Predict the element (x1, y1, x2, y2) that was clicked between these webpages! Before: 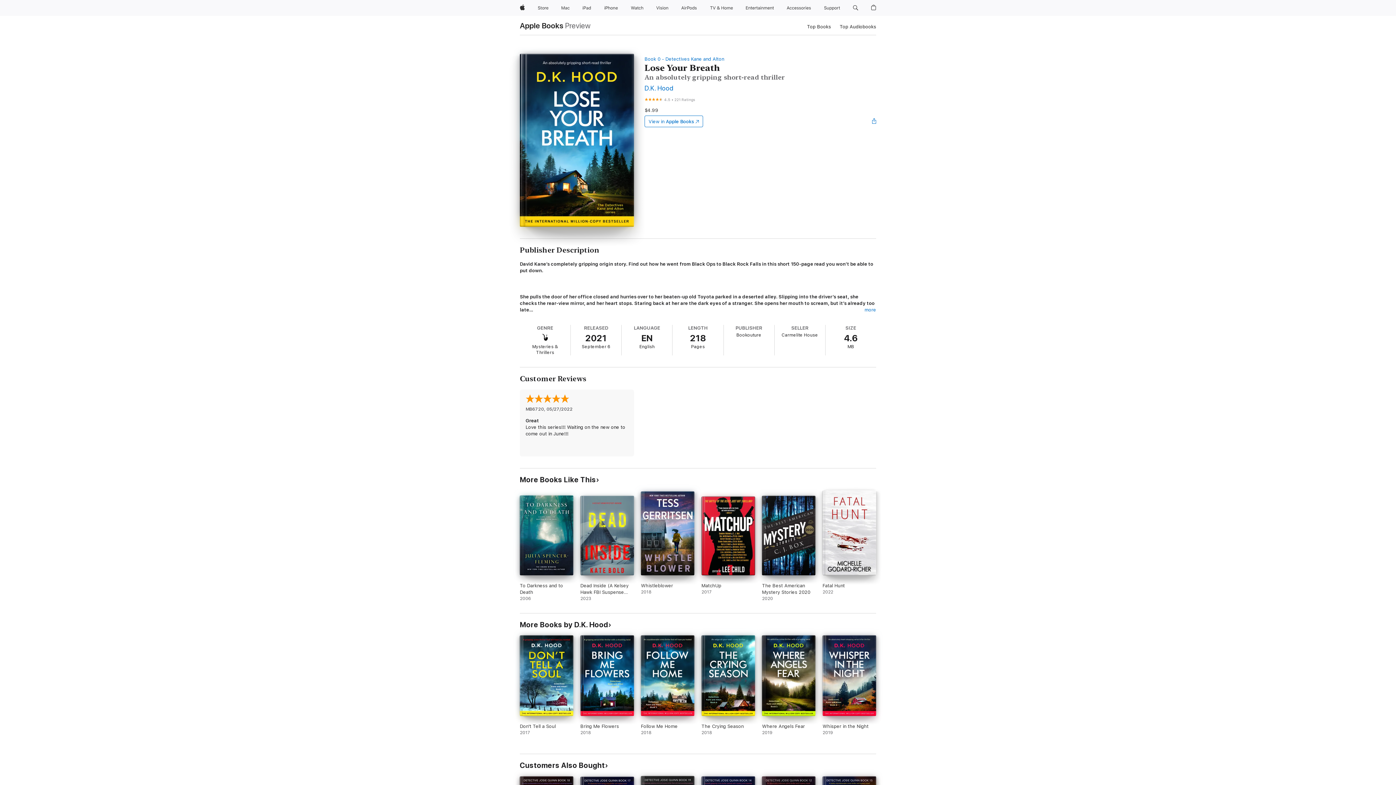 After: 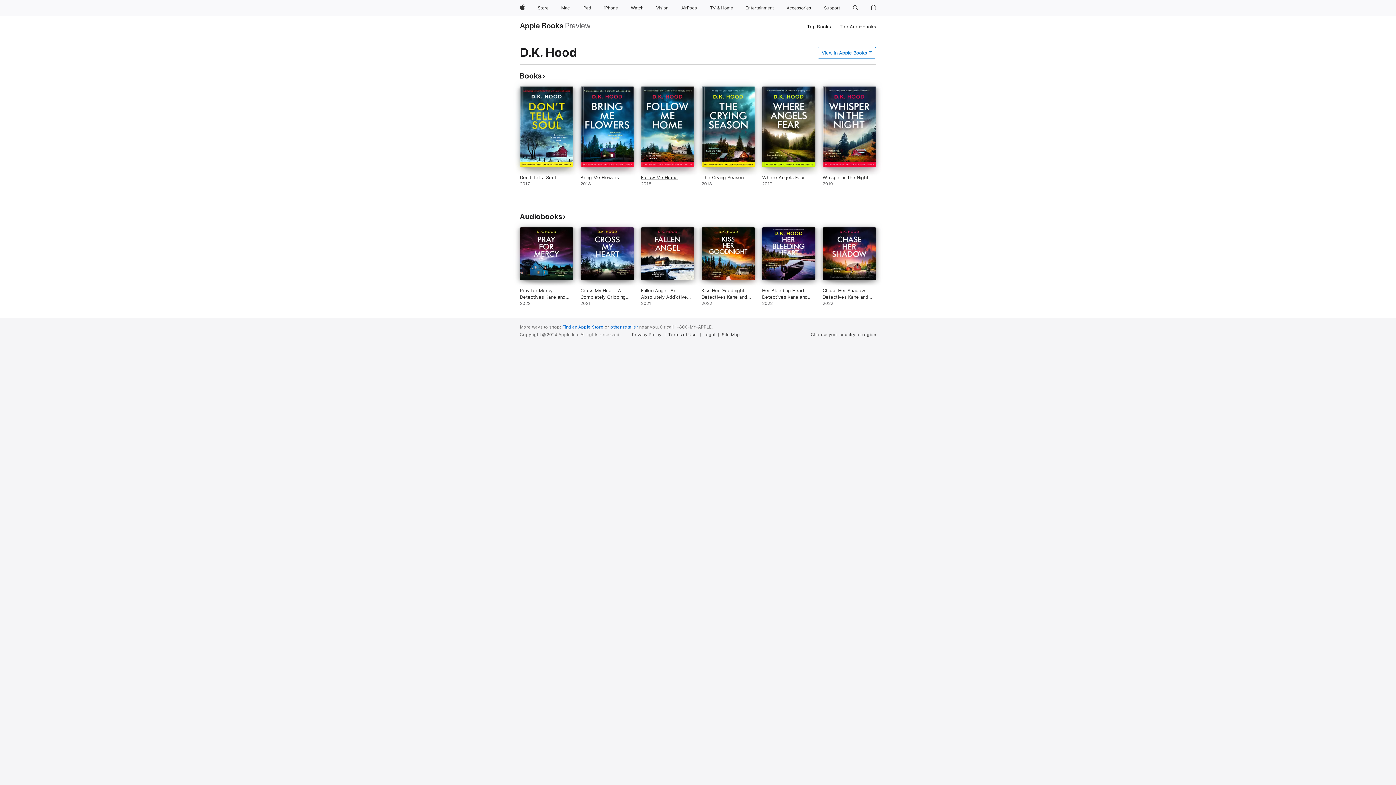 Action: label: D.K. Hood bbox: (644, 84, 673, 92)